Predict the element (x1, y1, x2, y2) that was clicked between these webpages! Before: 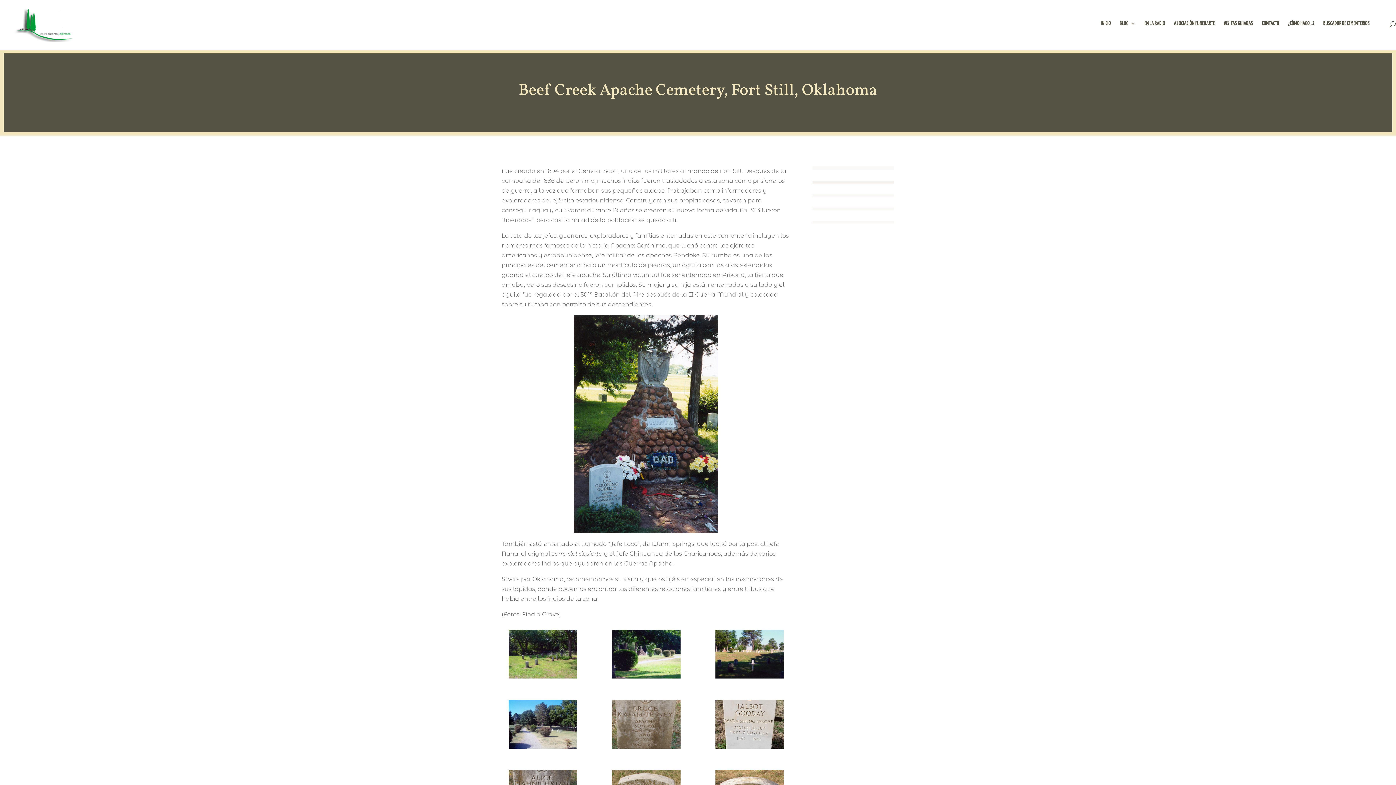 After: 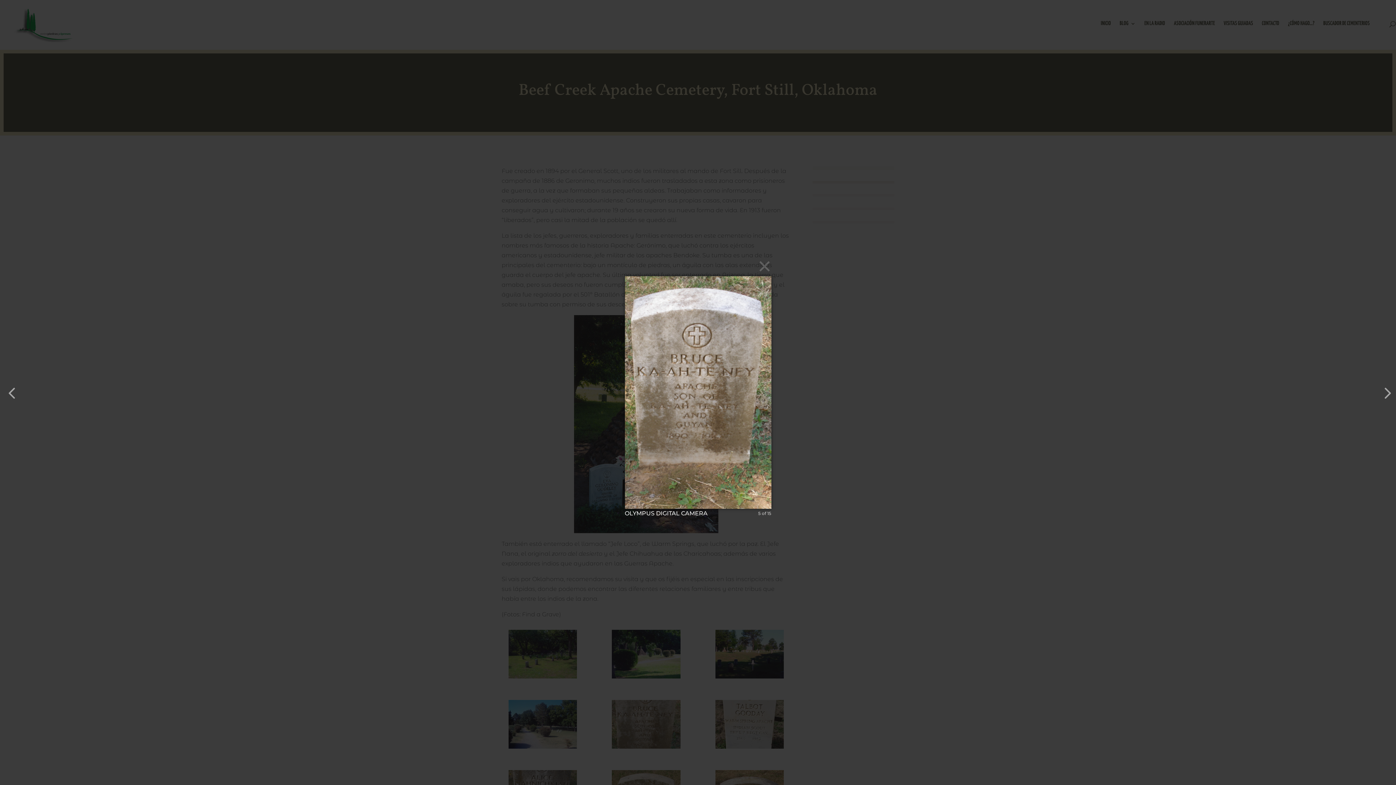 Action: bbox: (612, 745, 680, 752)